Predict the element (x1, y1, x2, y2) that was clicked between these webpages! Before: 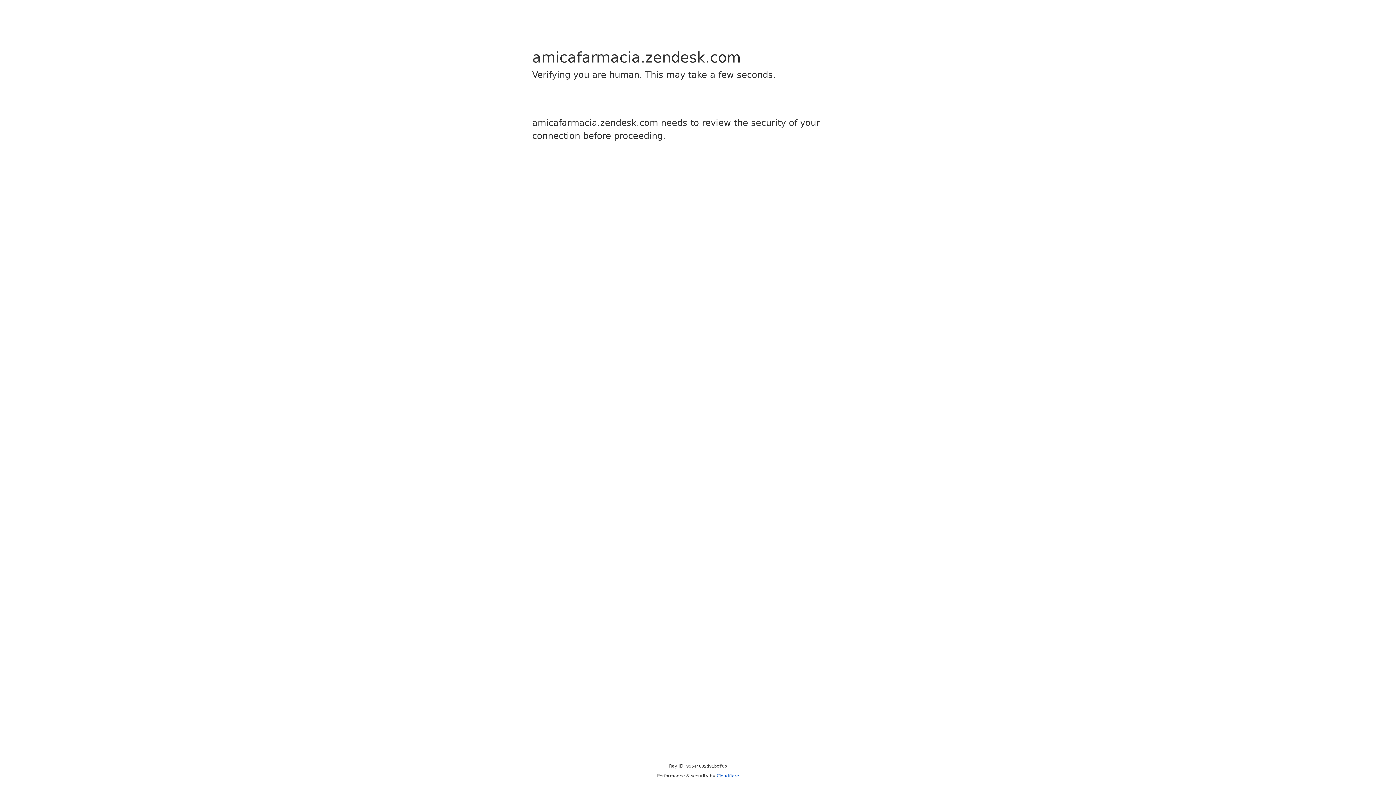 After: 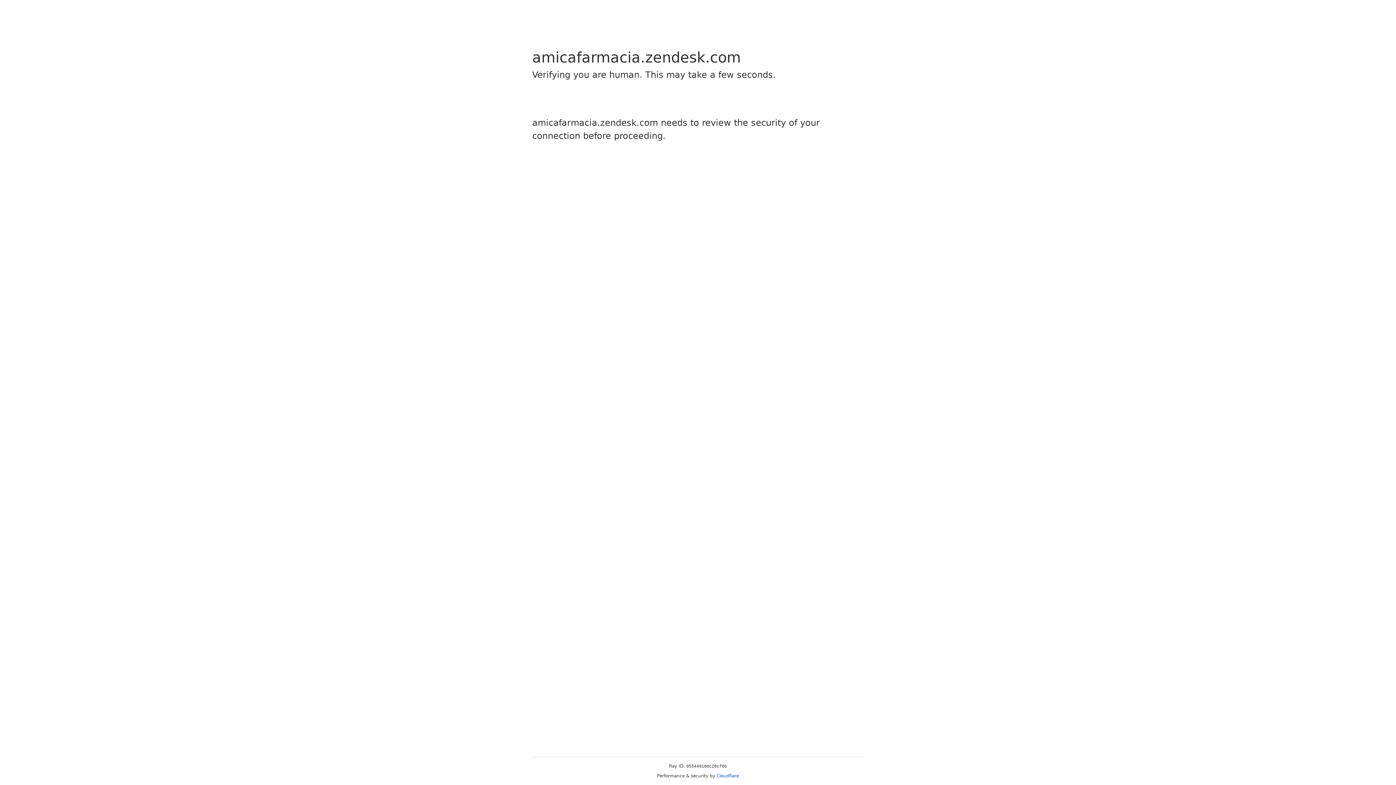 Action: label: Cloudflare bbox: (716, 773, 739, 778)